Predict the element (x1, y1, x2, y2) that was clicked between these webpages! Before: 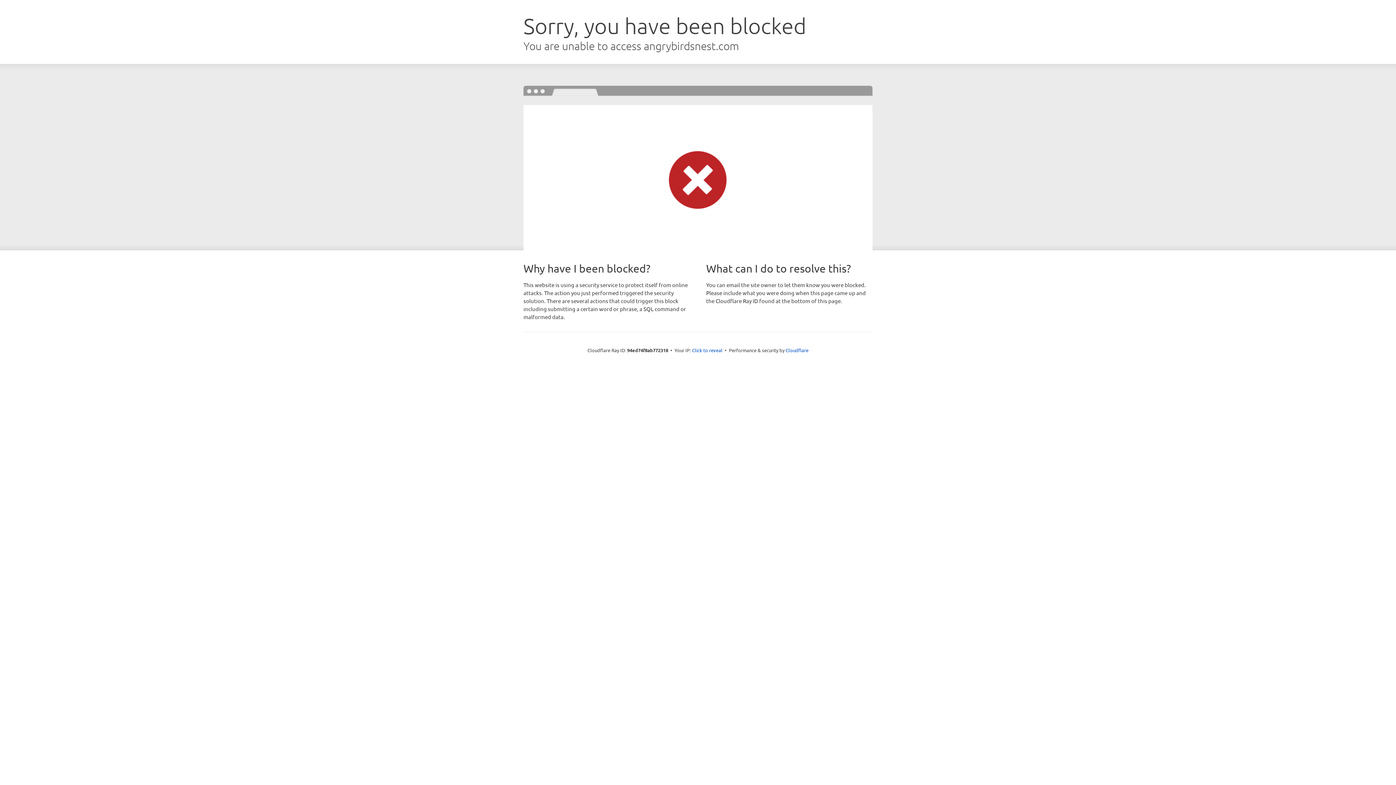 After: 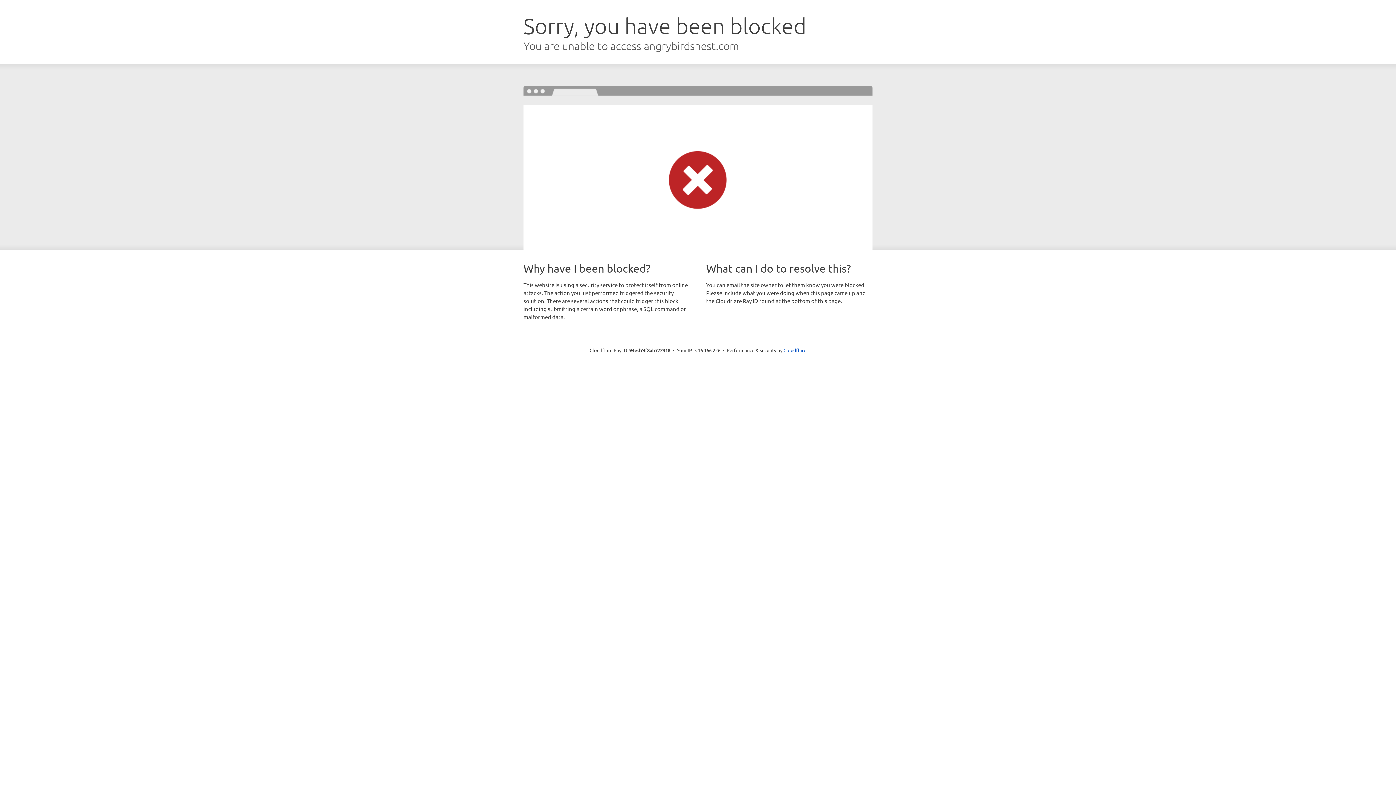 Action: label: Click to reveal bbox: (692, 346, 722, 353)